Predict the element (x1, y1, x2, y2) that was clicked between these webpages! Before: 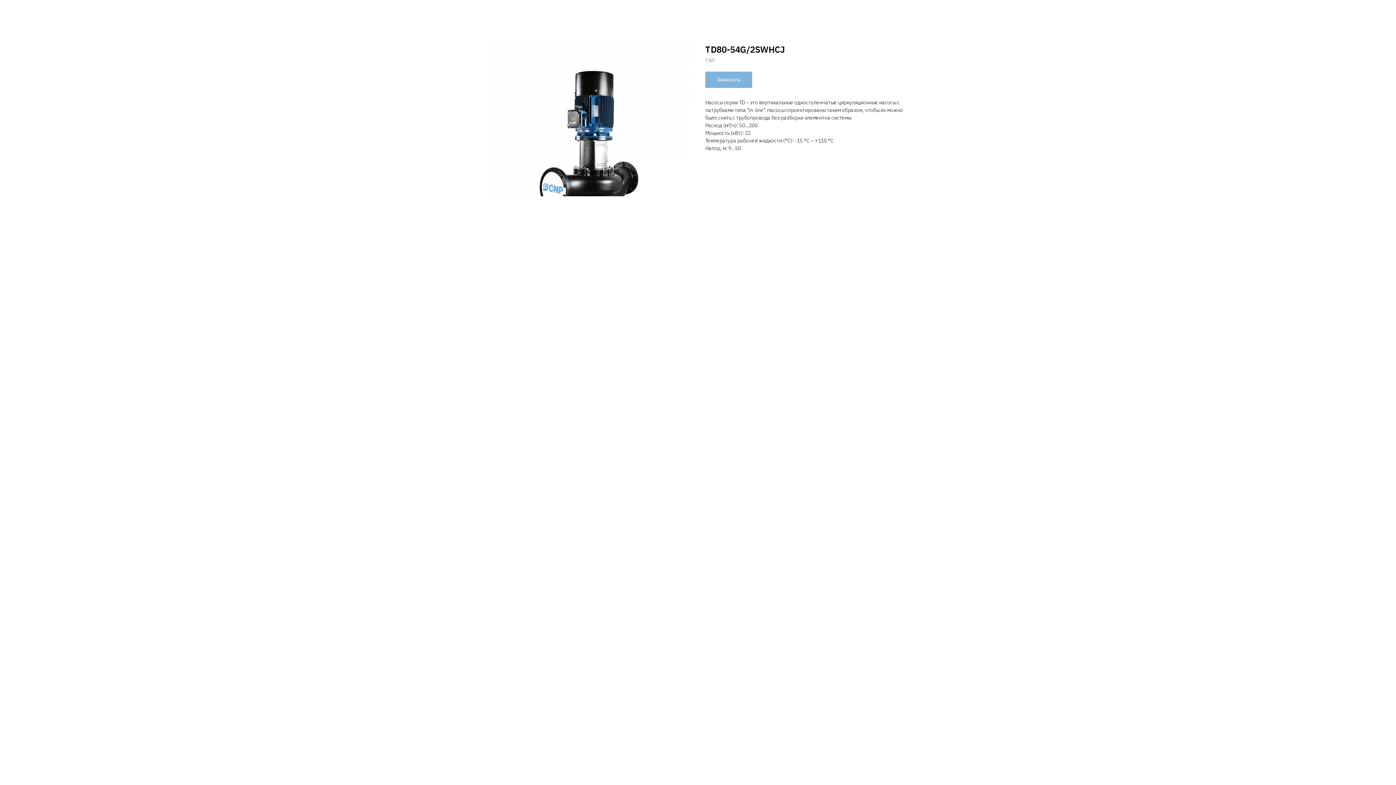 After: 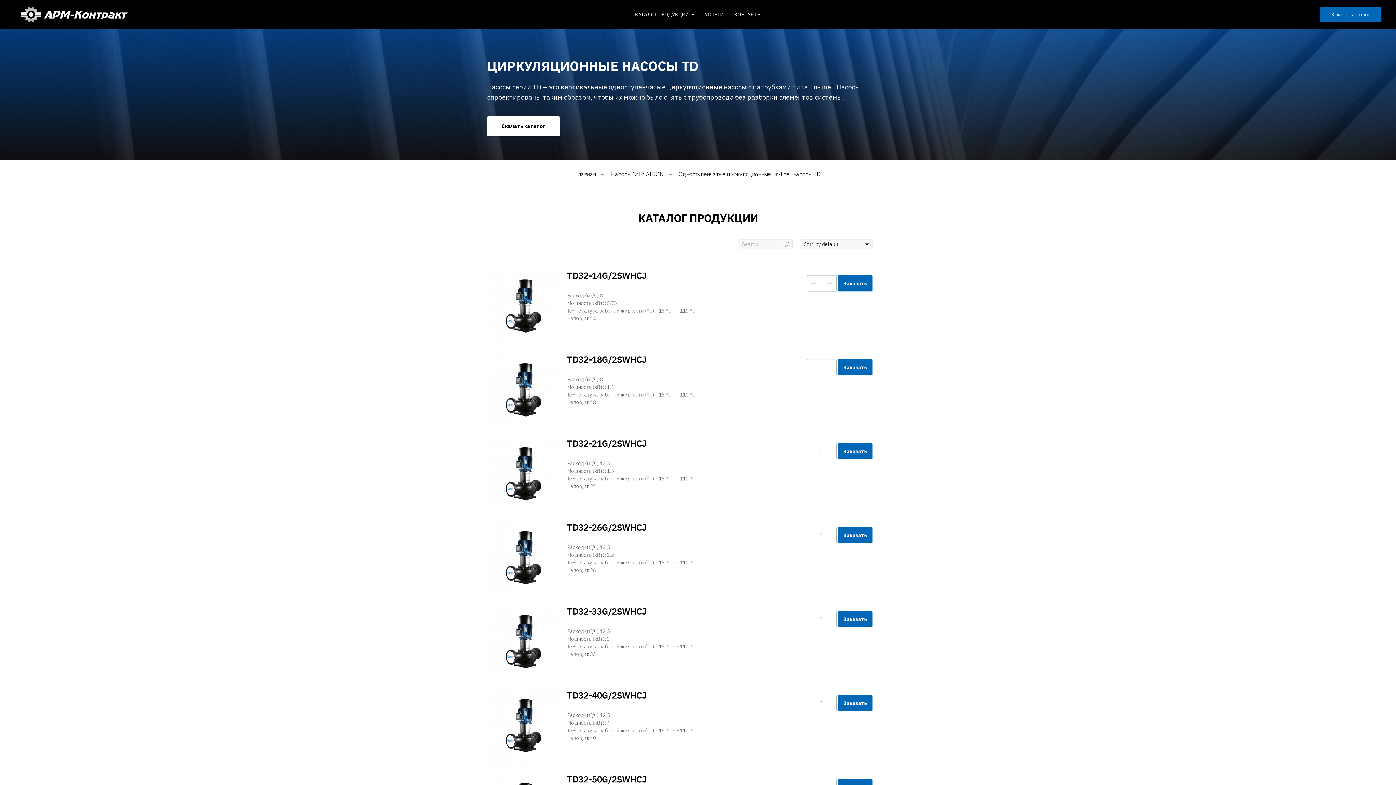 Action: bbox: (1380, 7, 1389, 15)